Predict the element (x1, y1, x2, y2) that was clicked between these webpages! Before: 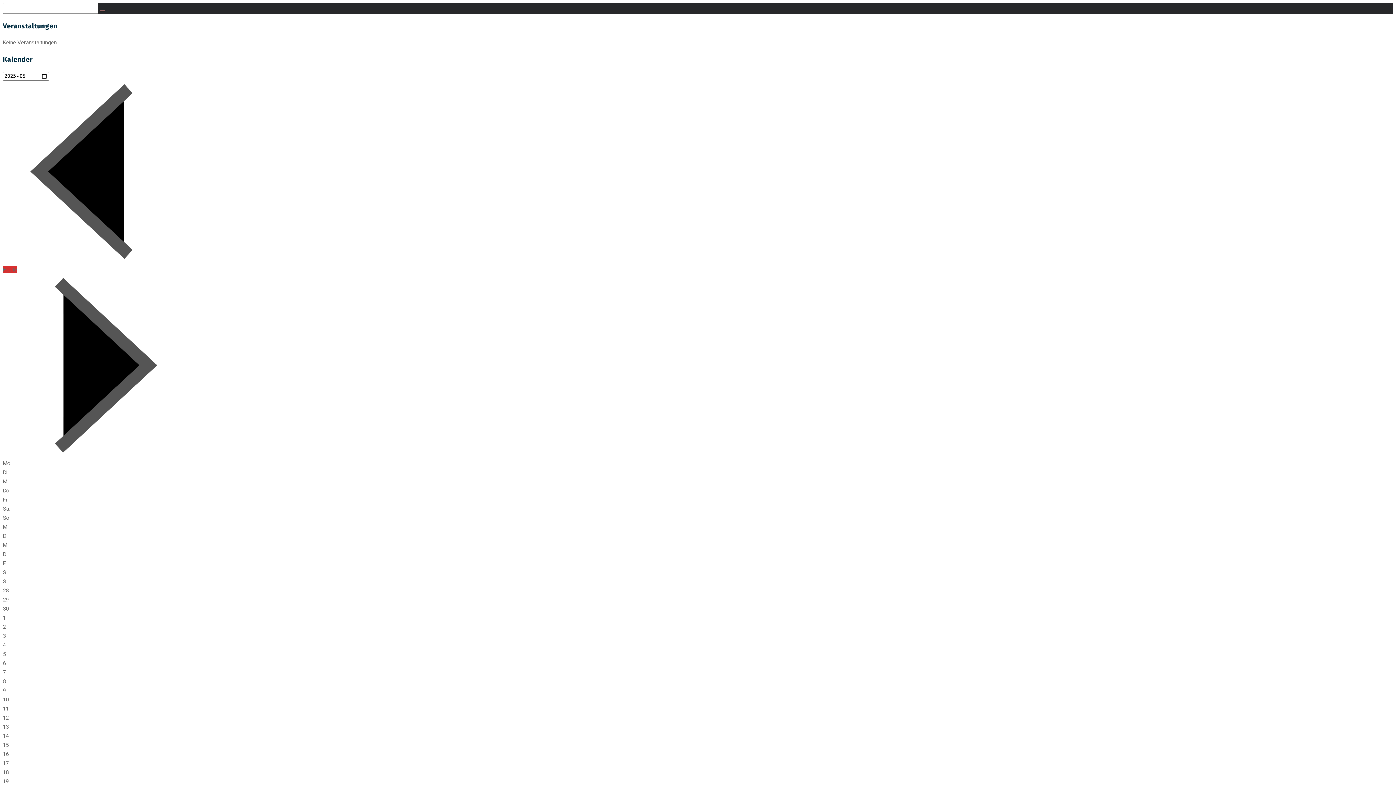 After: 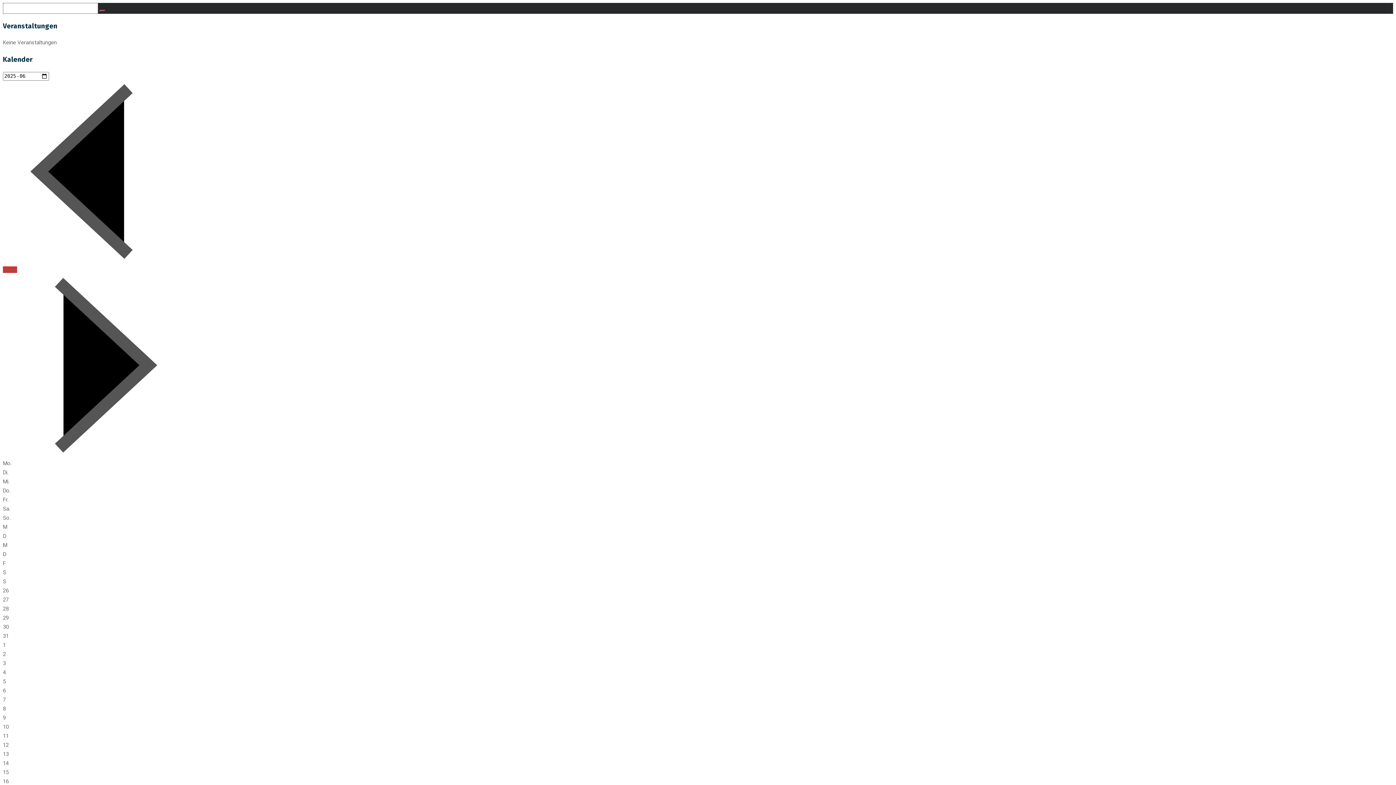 Action: bbox: (2, 451, 184, 457)